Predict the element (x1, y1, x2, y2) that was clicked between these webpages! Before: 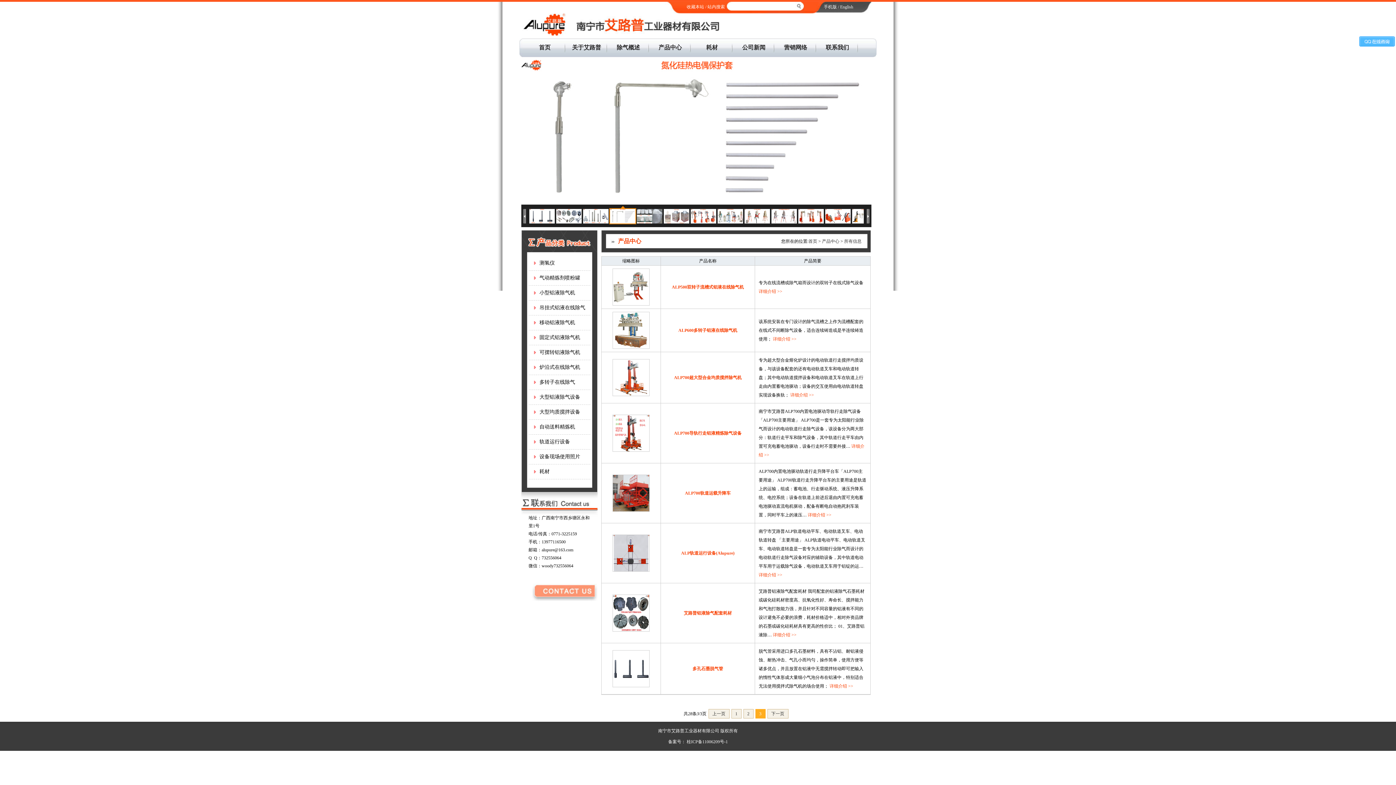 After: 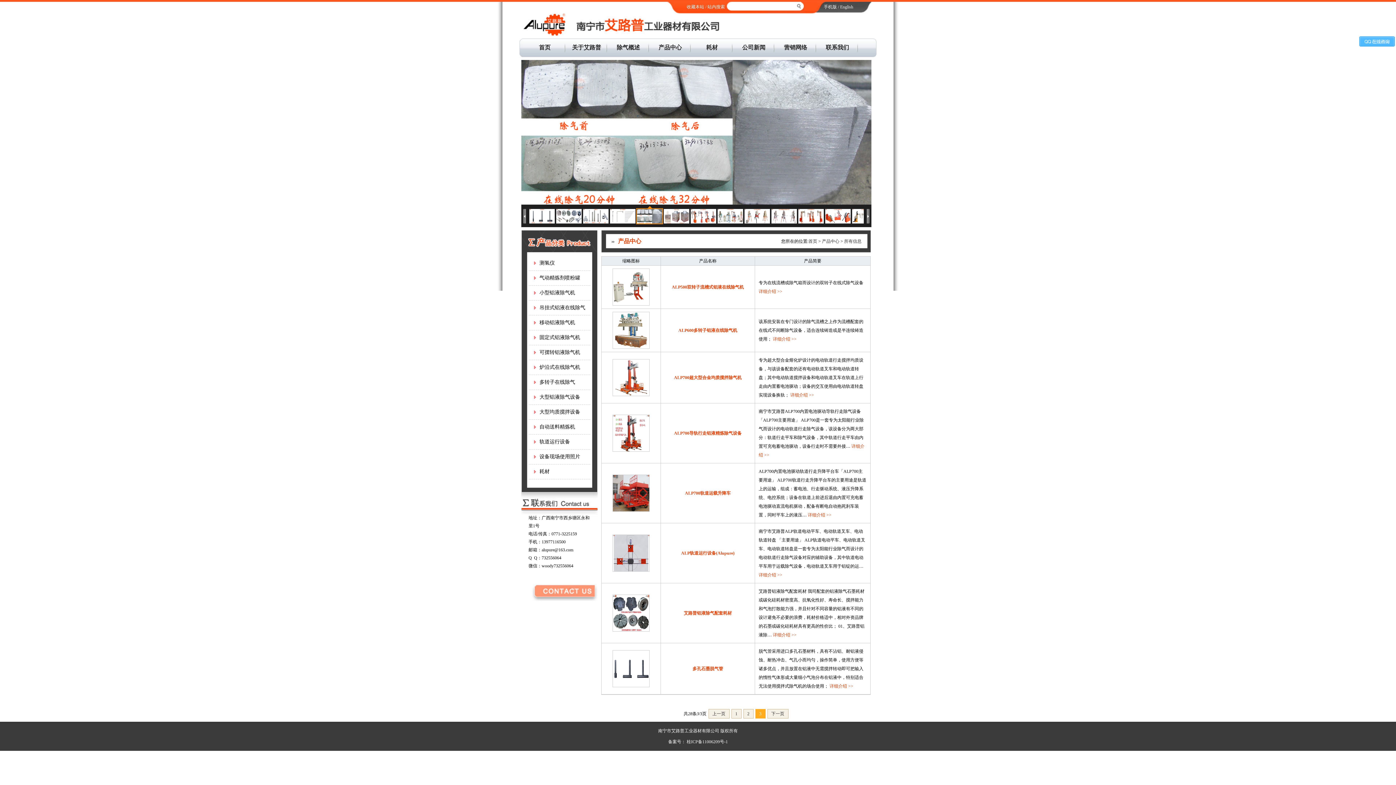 Action: bbox: (618, 238, 641, 244) label: 产品中心